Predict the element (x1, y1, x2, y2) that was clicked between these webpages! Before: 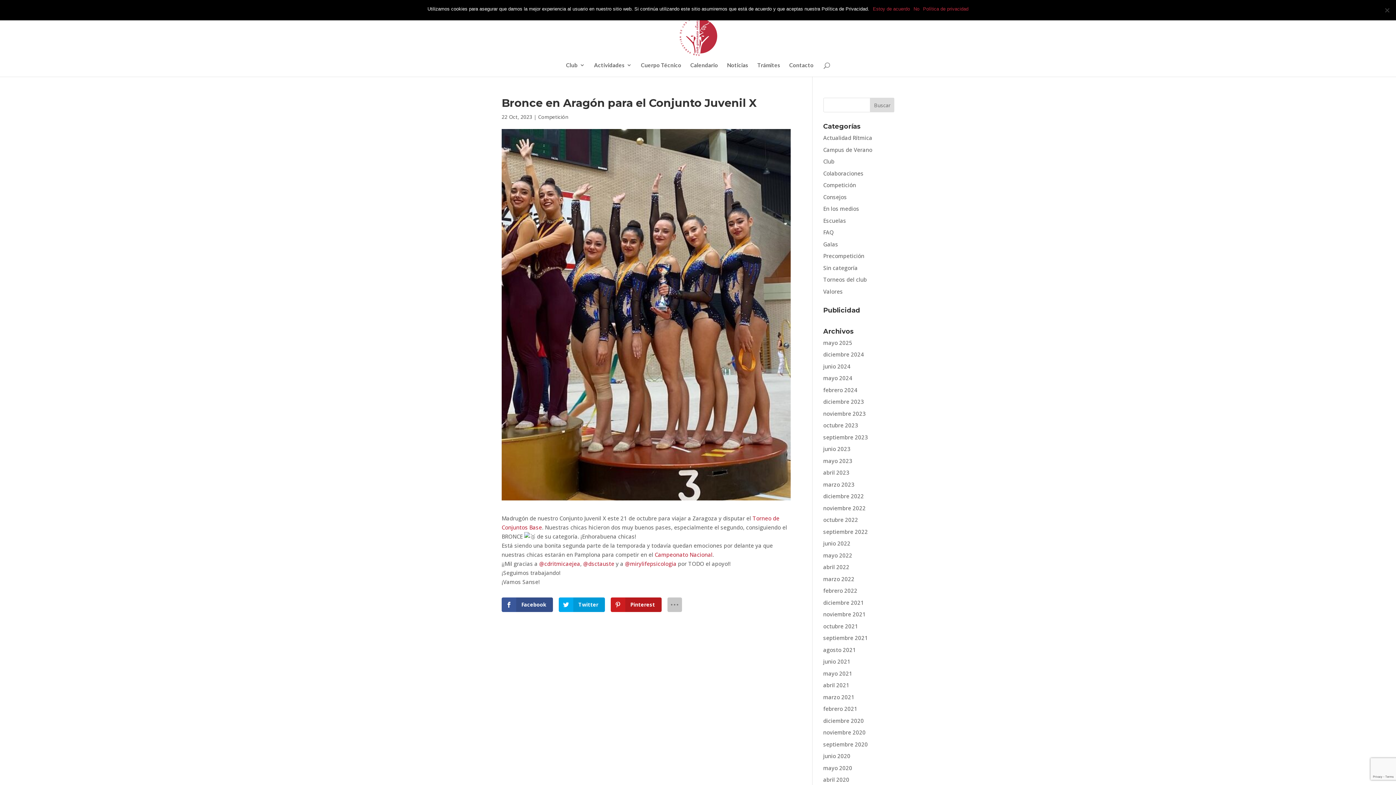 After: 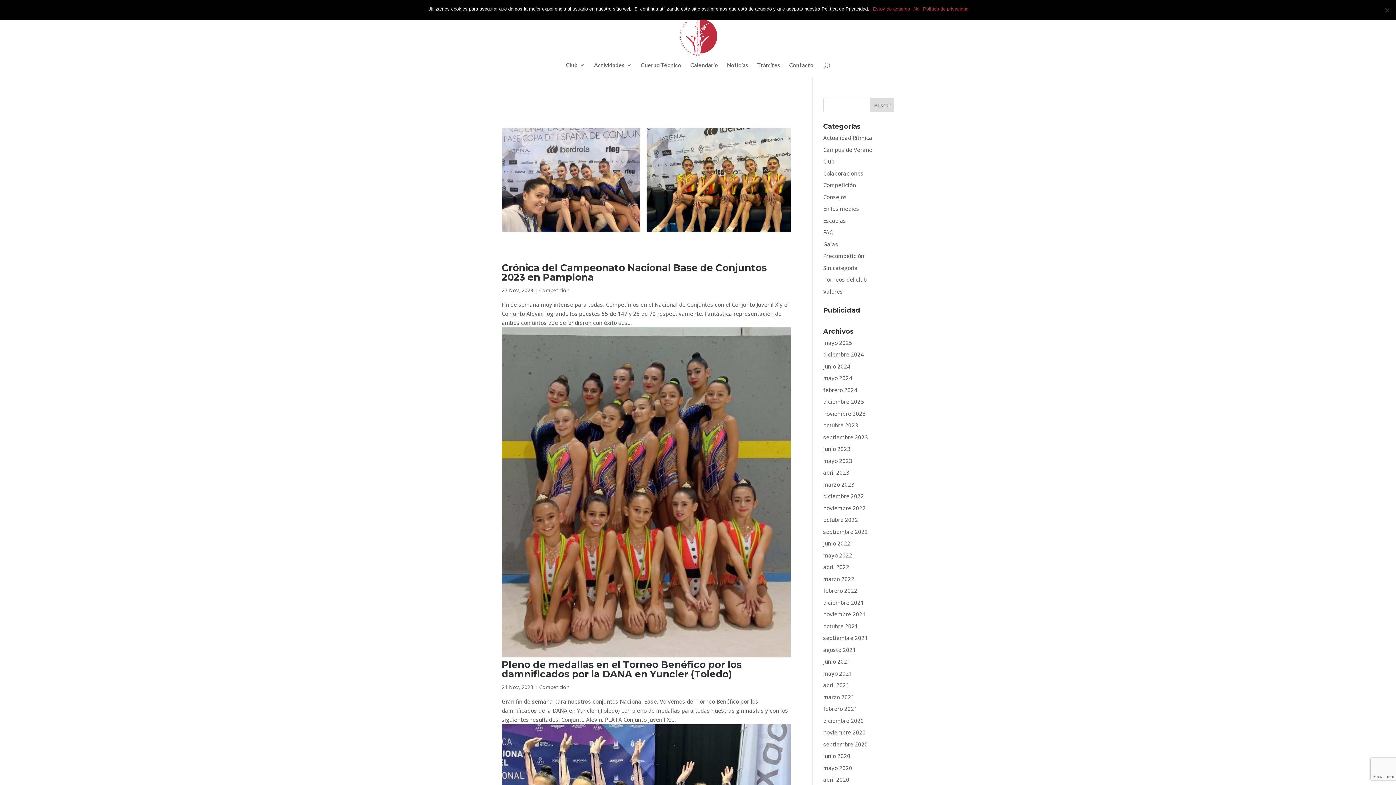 Action: bbox: (823, 410, 866, 417) label: noviembre 2023